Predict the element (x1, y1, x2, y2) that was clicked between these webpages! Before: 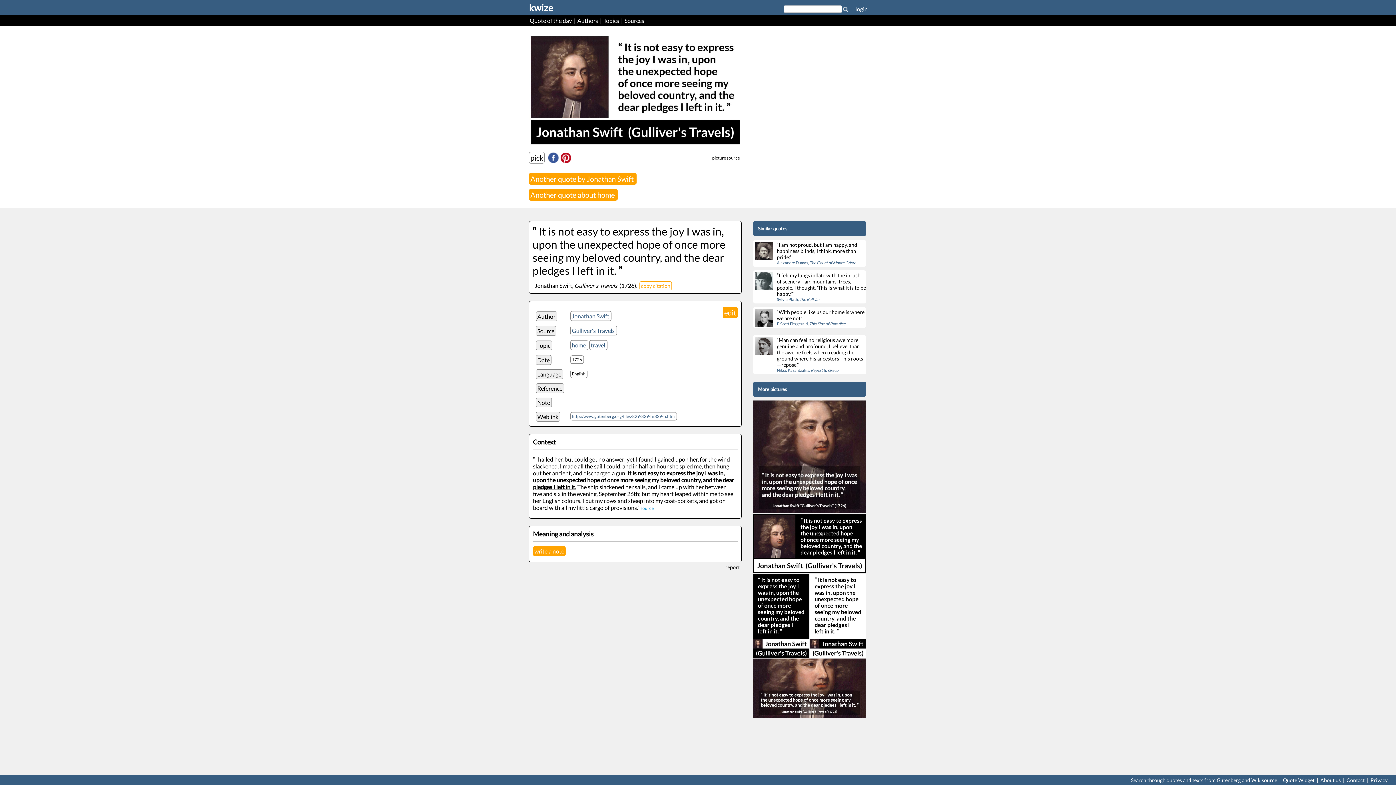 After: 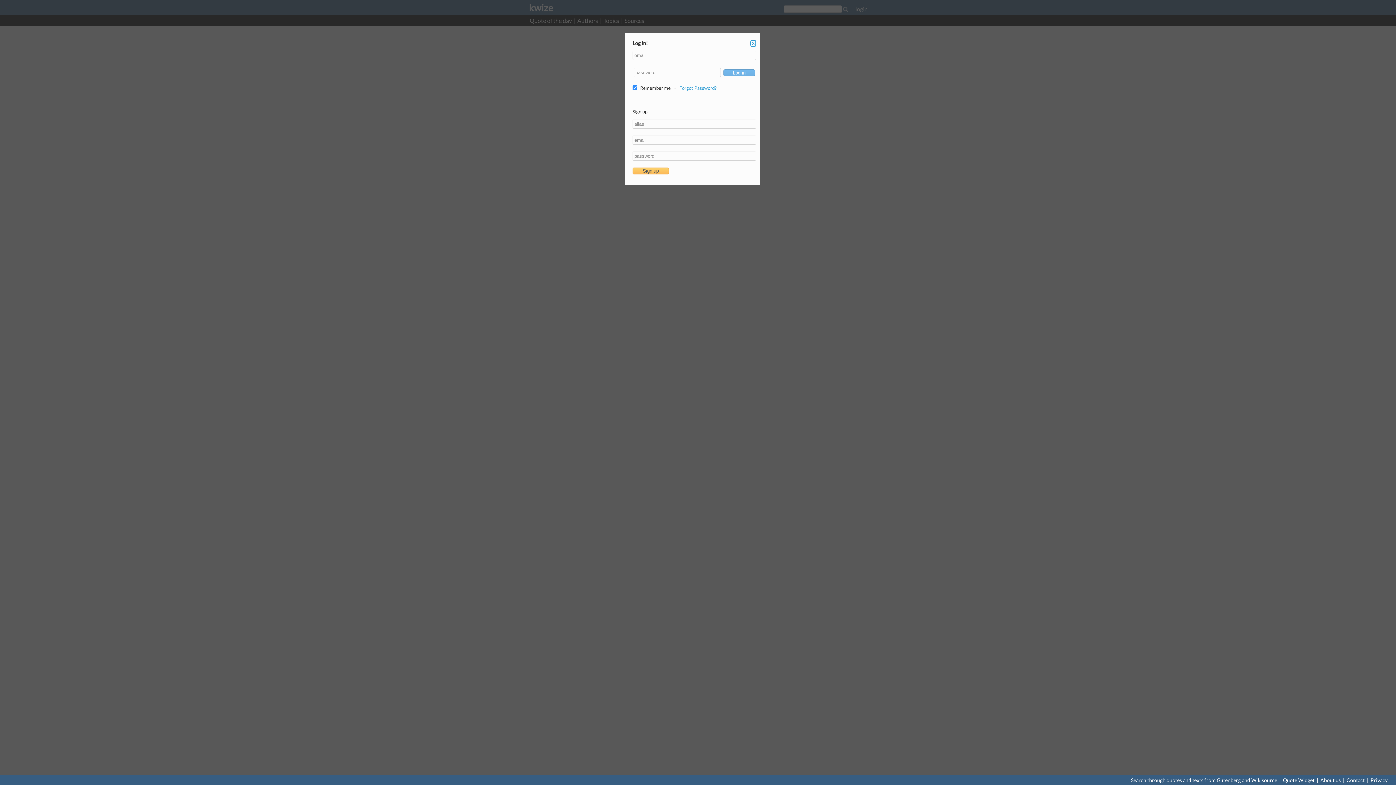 Action: label: edit bbox: (722, 306, 737, 318)